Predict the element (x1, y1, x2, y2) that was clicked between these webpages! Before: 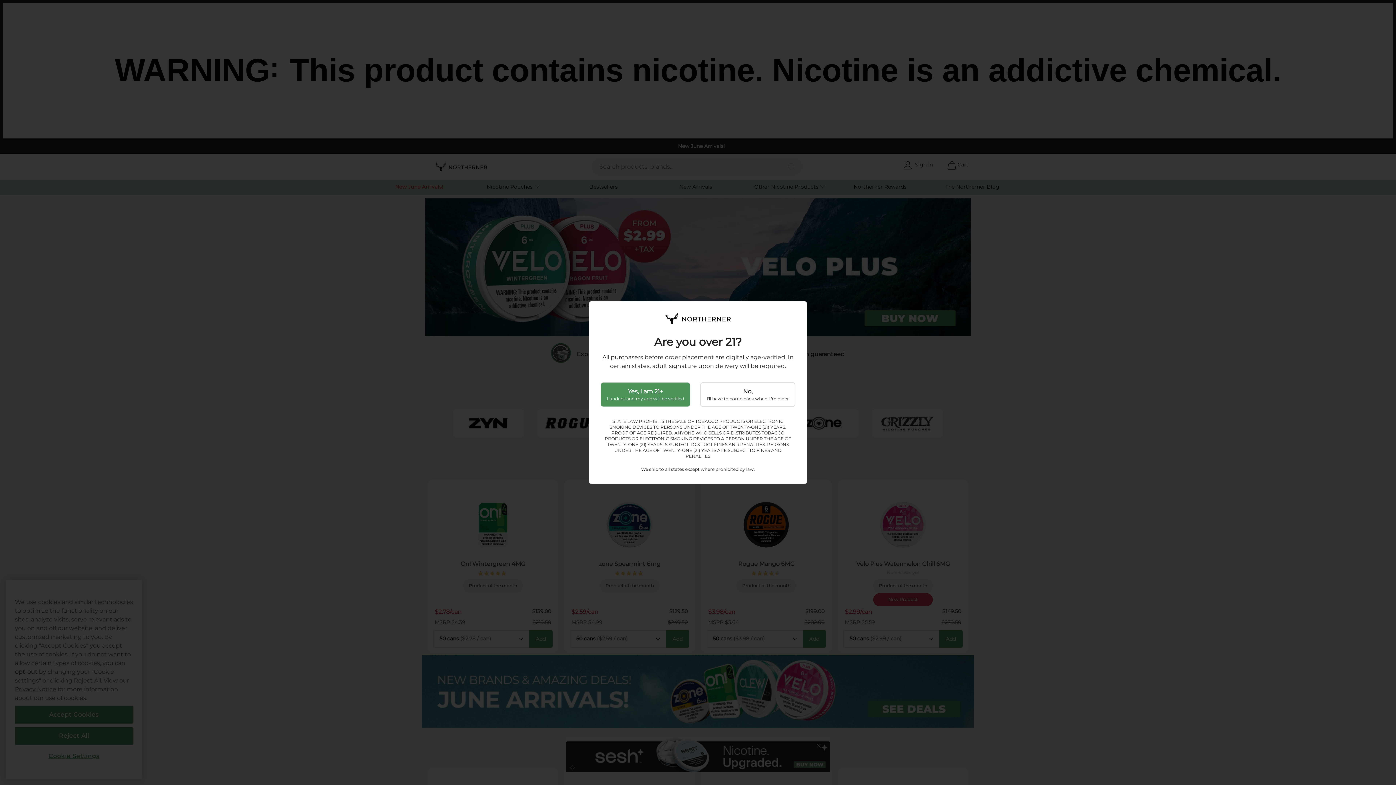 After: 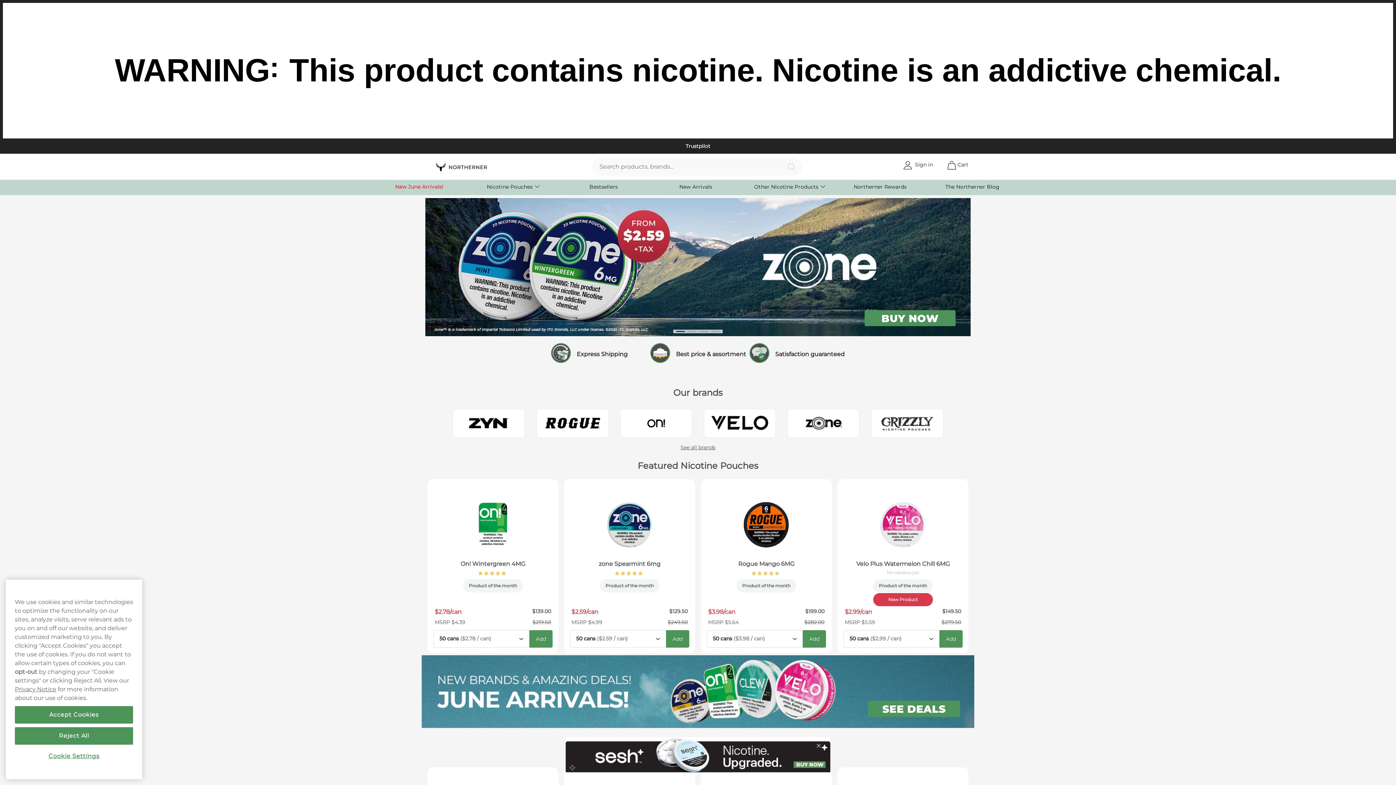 Action: label: Yes, I am 21+
I understand my age will be verified bbox: (600, 382, 690, 407)